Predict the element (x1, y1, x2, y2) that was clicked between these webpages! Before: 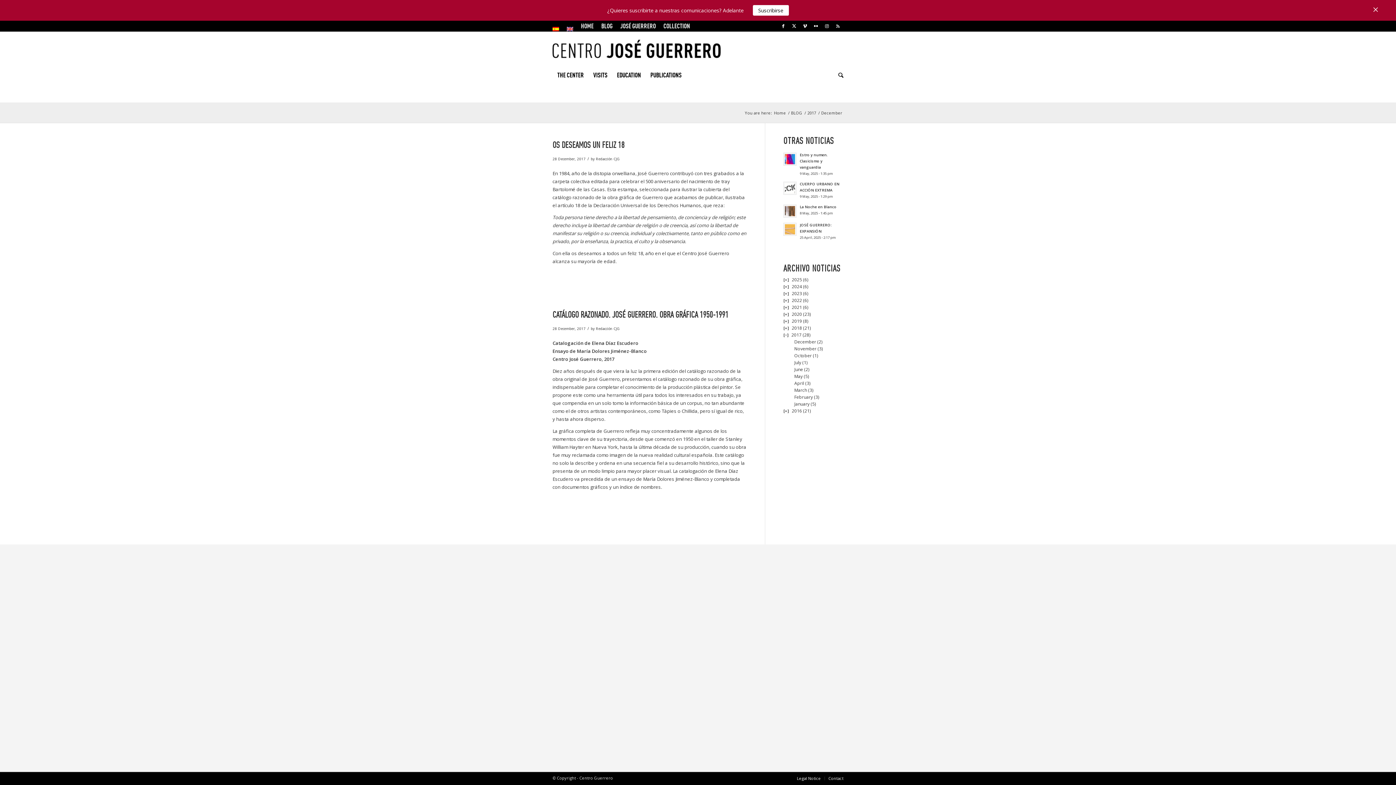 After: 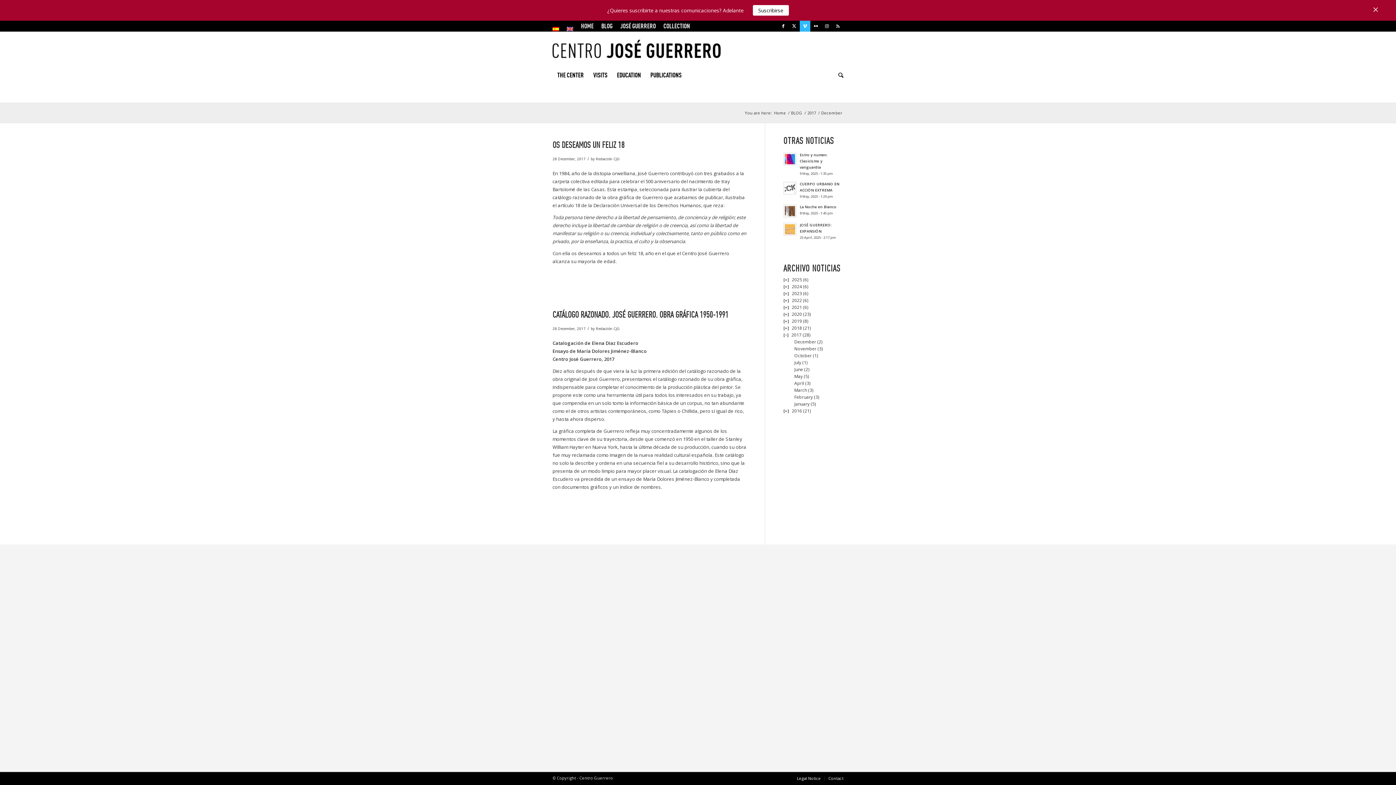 Action: bbox: (800, 20, 810, 31) label: Link to Vimeo